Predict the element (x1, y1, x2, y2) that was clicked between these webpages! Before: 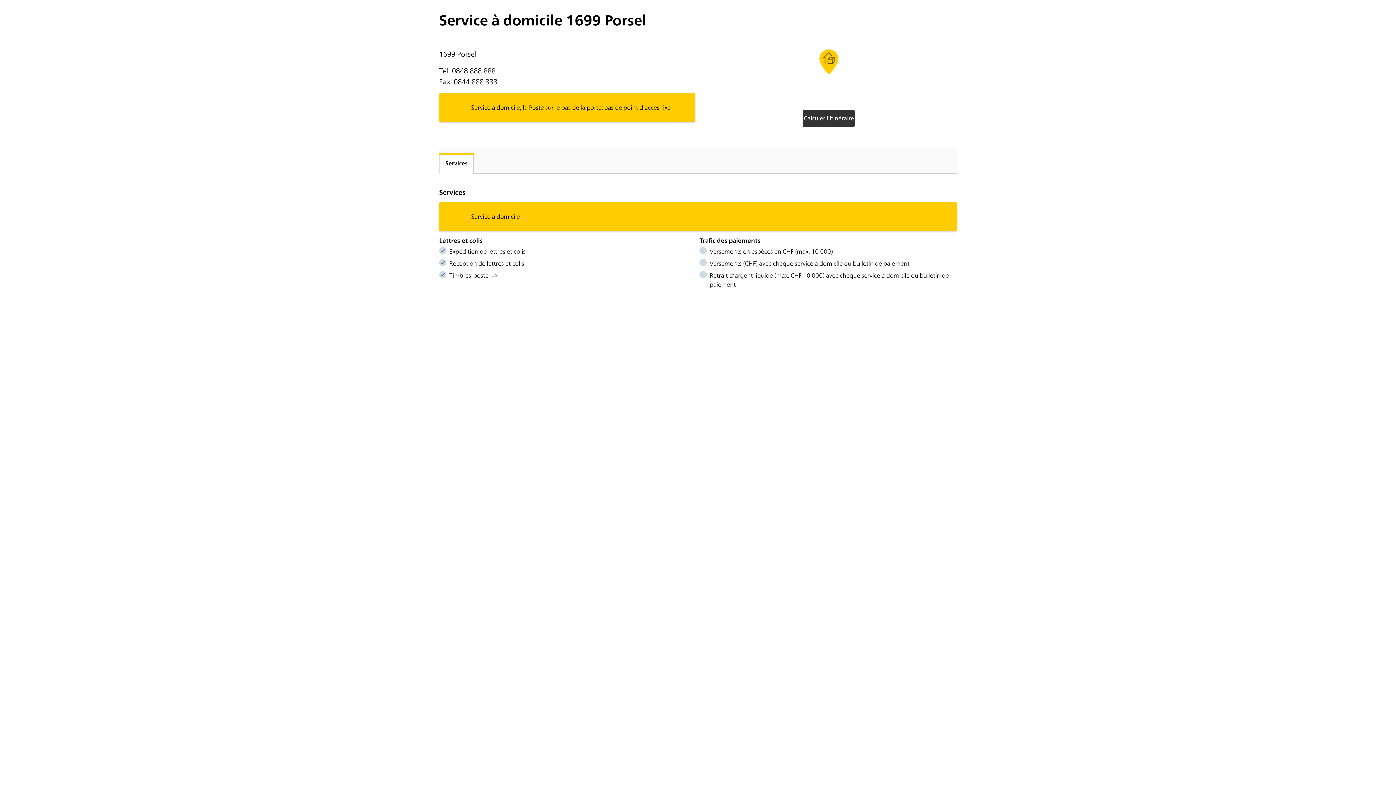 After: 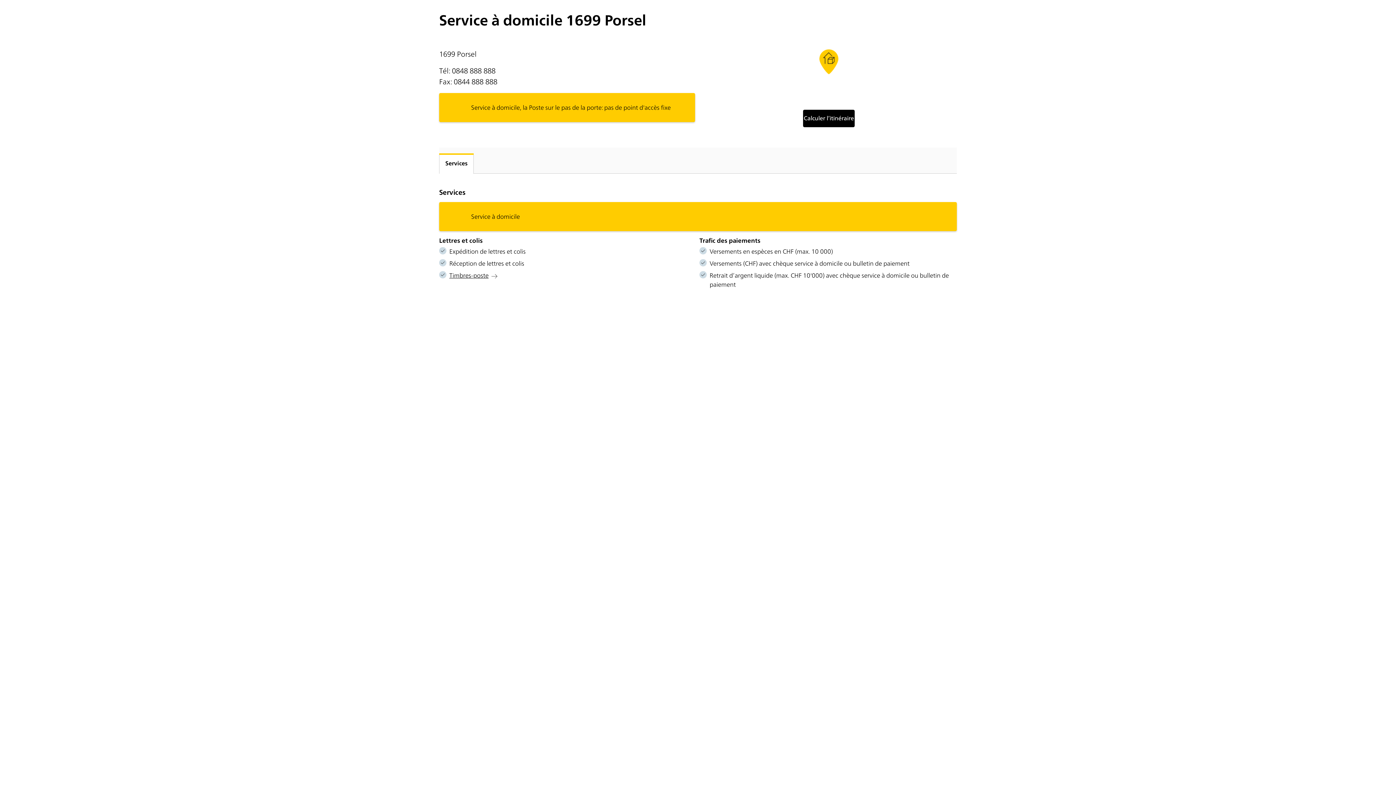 Action: bbox: (803, 109, 854, 127) label: Calculer l’itinéraire